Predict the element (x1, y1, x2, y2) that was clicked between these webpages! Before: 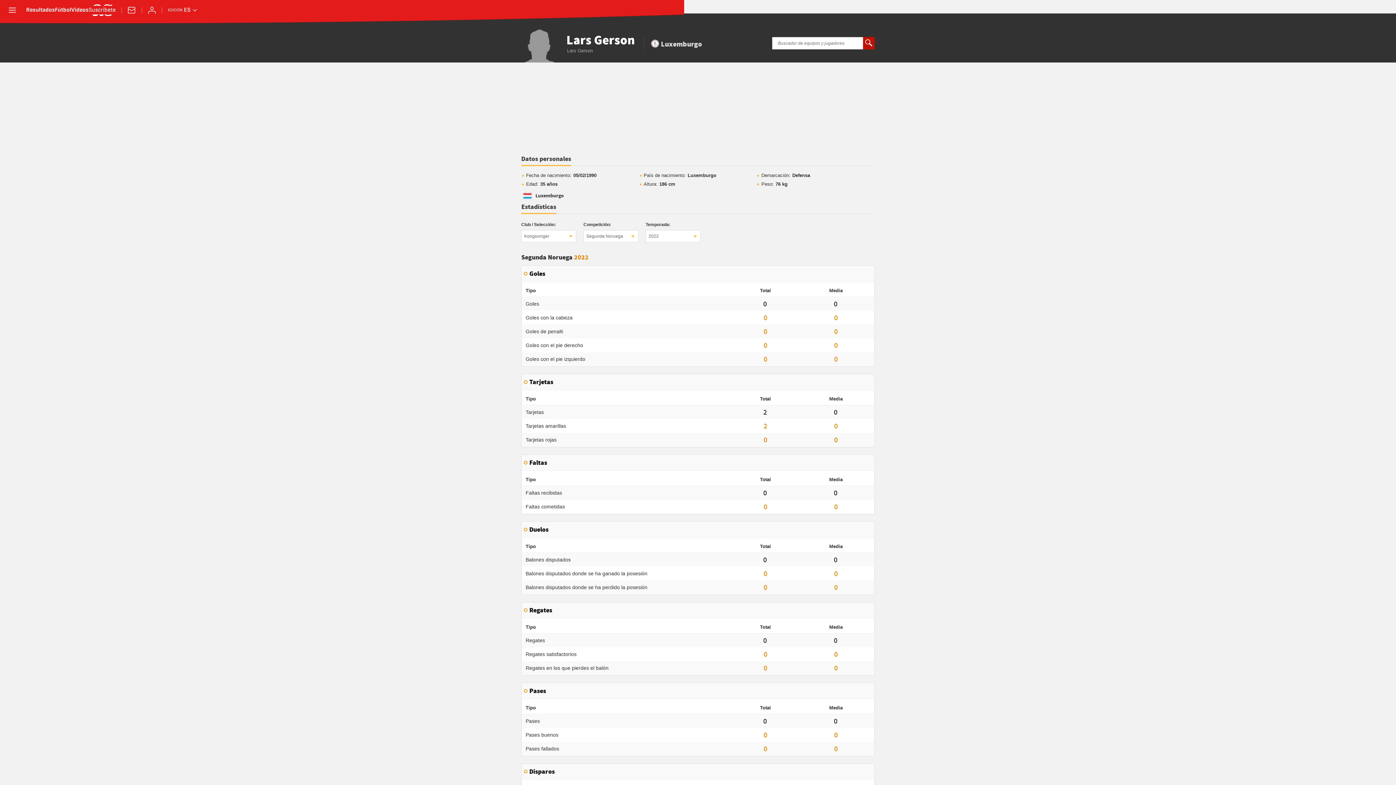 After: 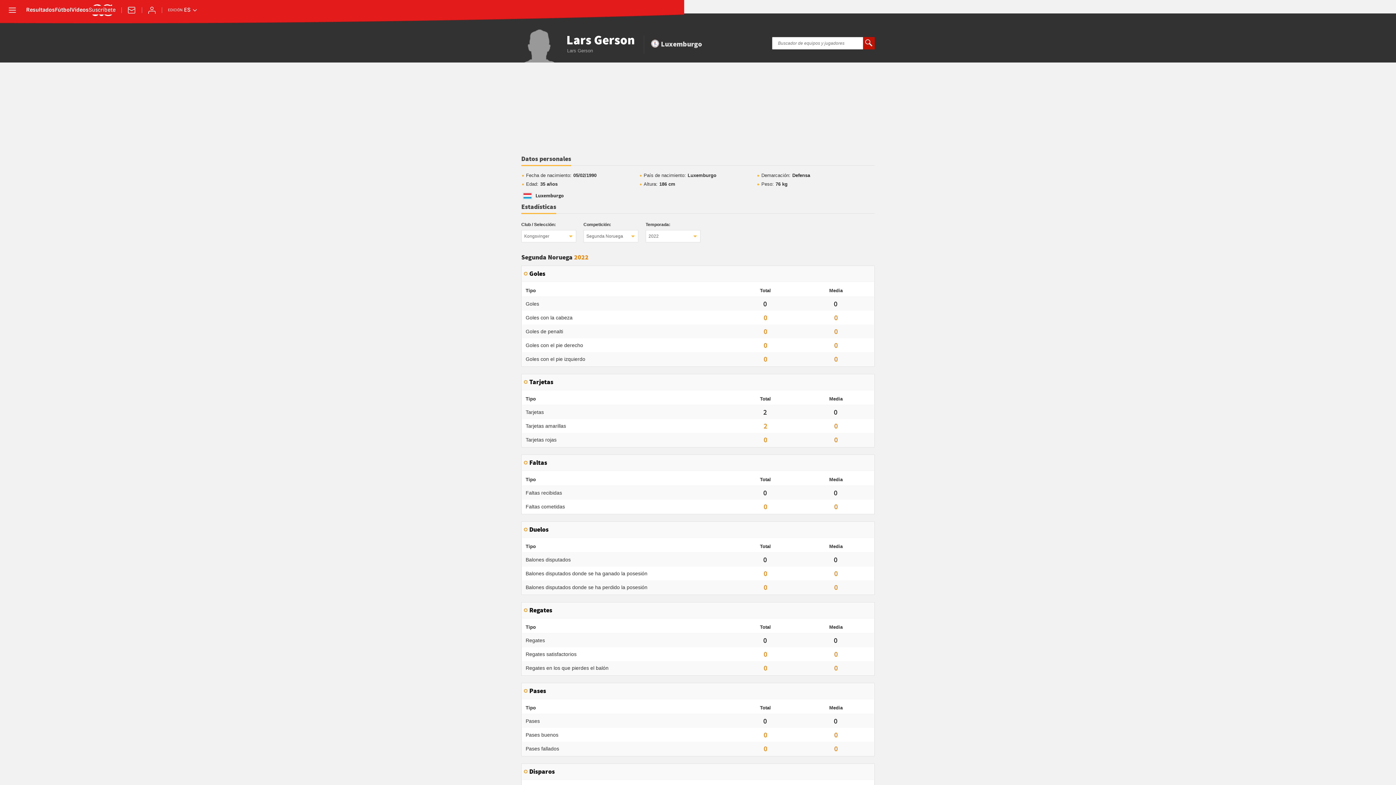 Action: label: Datos personales bbox: (521, 155, 571, 166)